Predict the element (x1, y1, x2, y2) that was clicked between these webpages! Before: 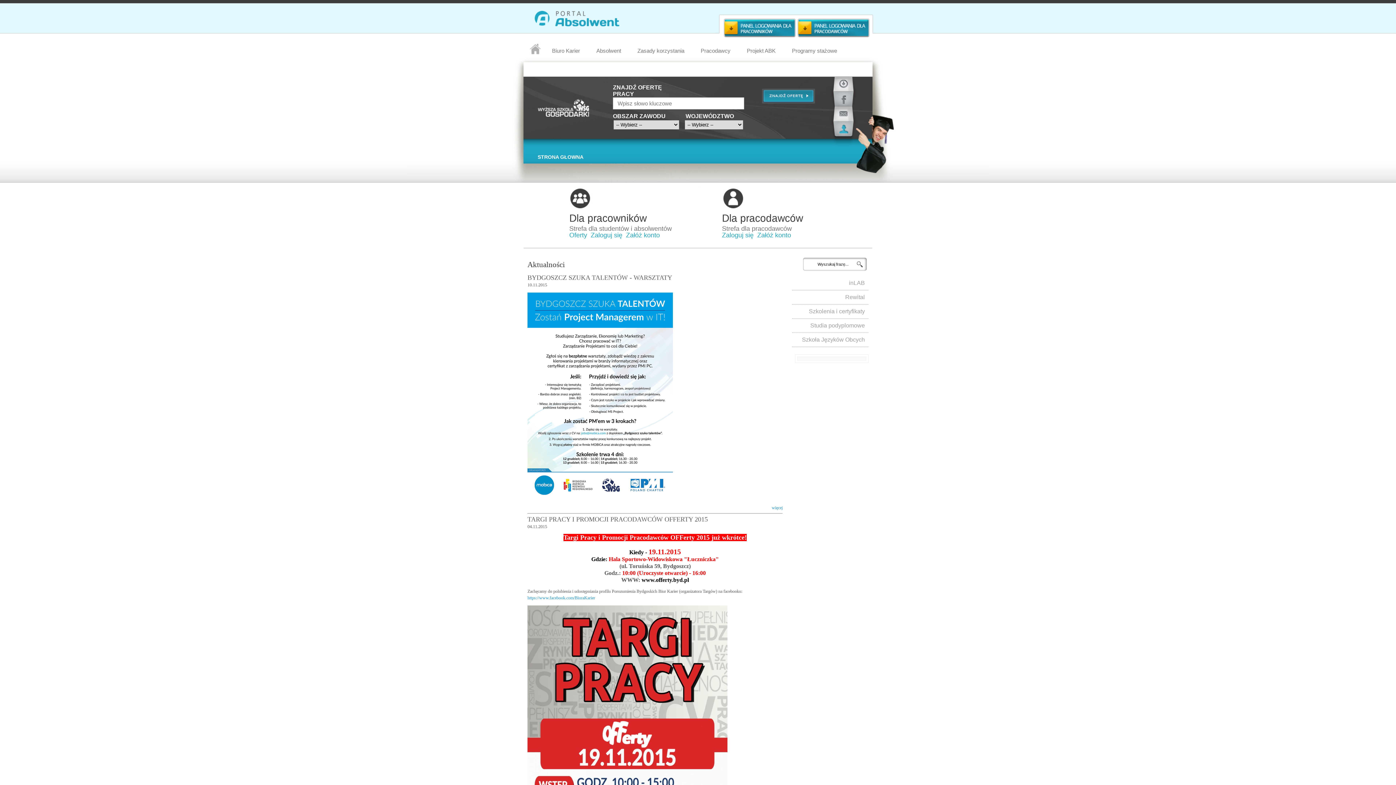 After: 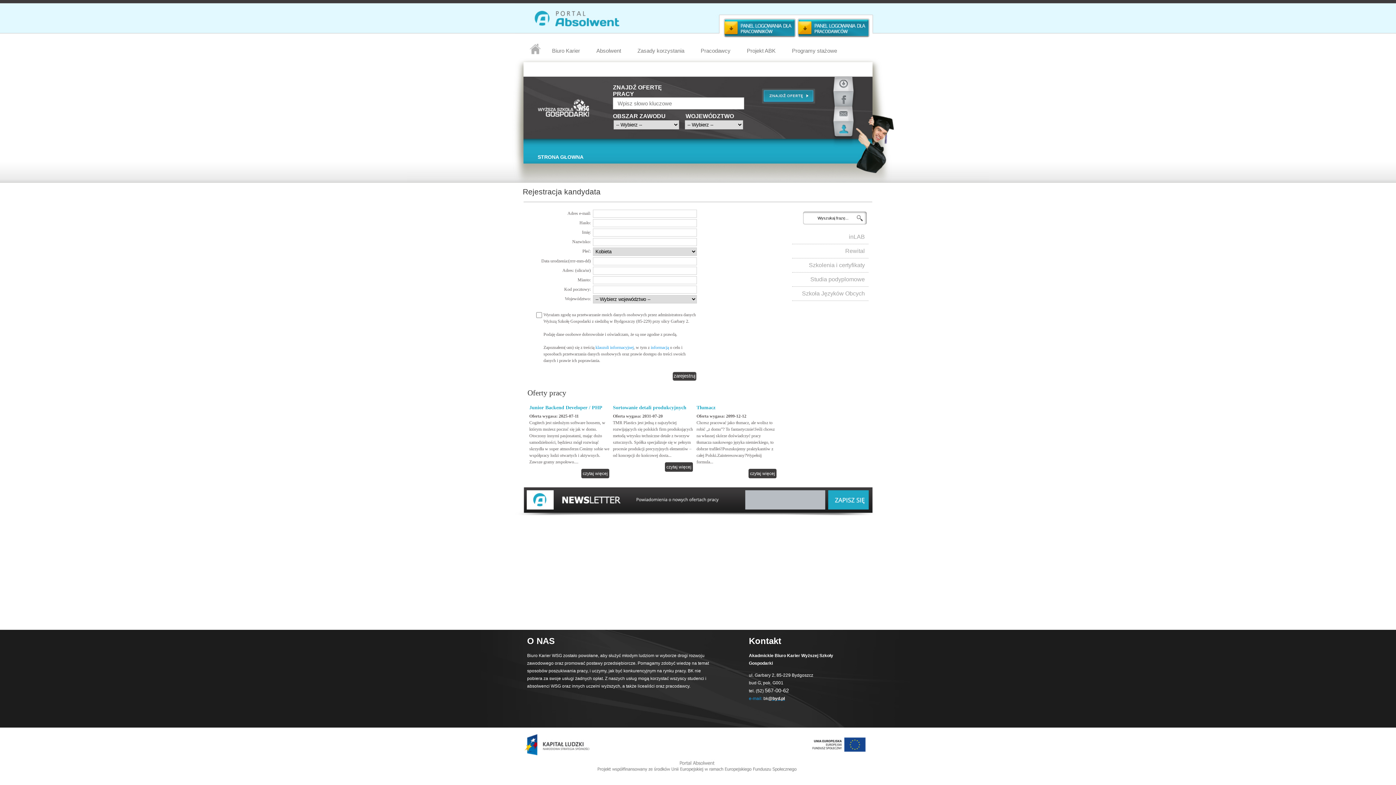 Action: bbox: (626, 232, 660, 238) label: Załóż konto